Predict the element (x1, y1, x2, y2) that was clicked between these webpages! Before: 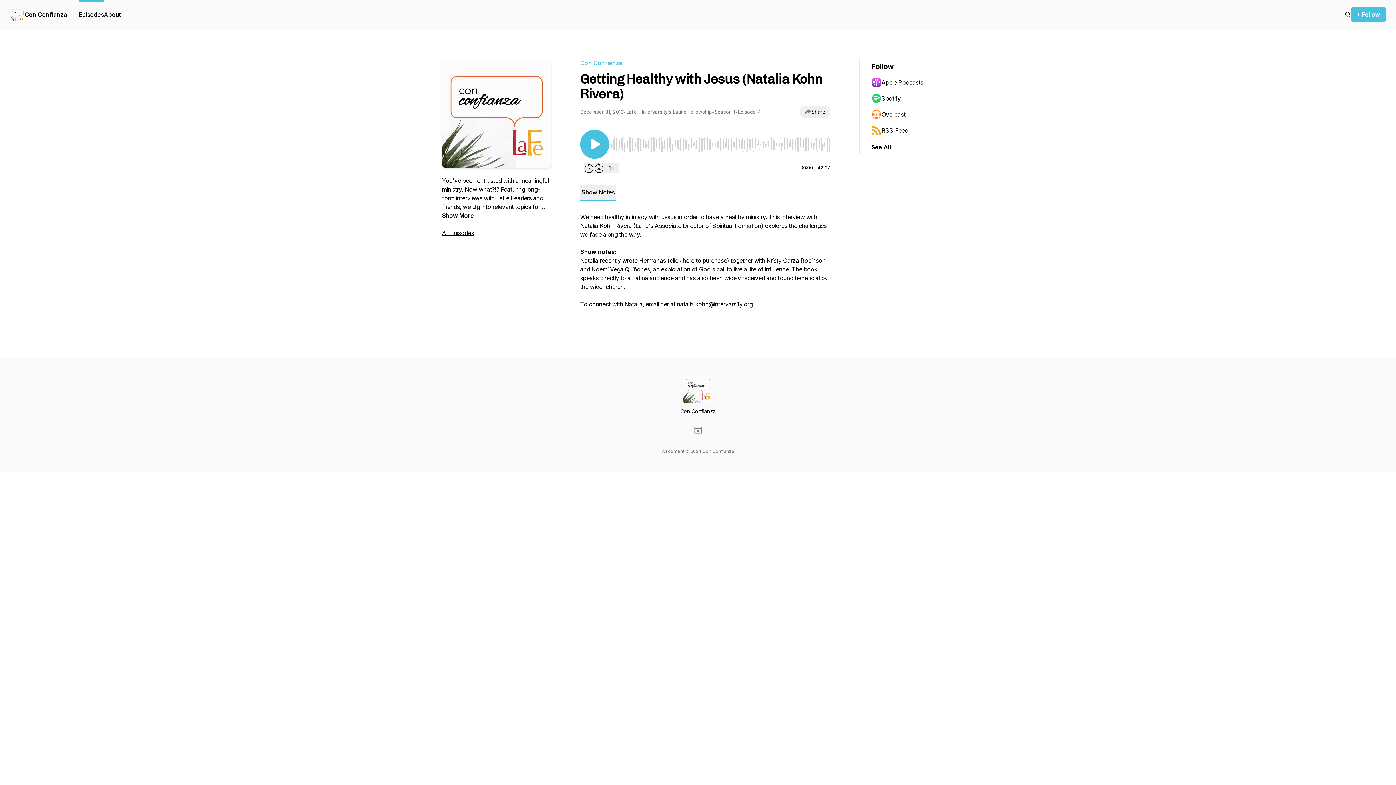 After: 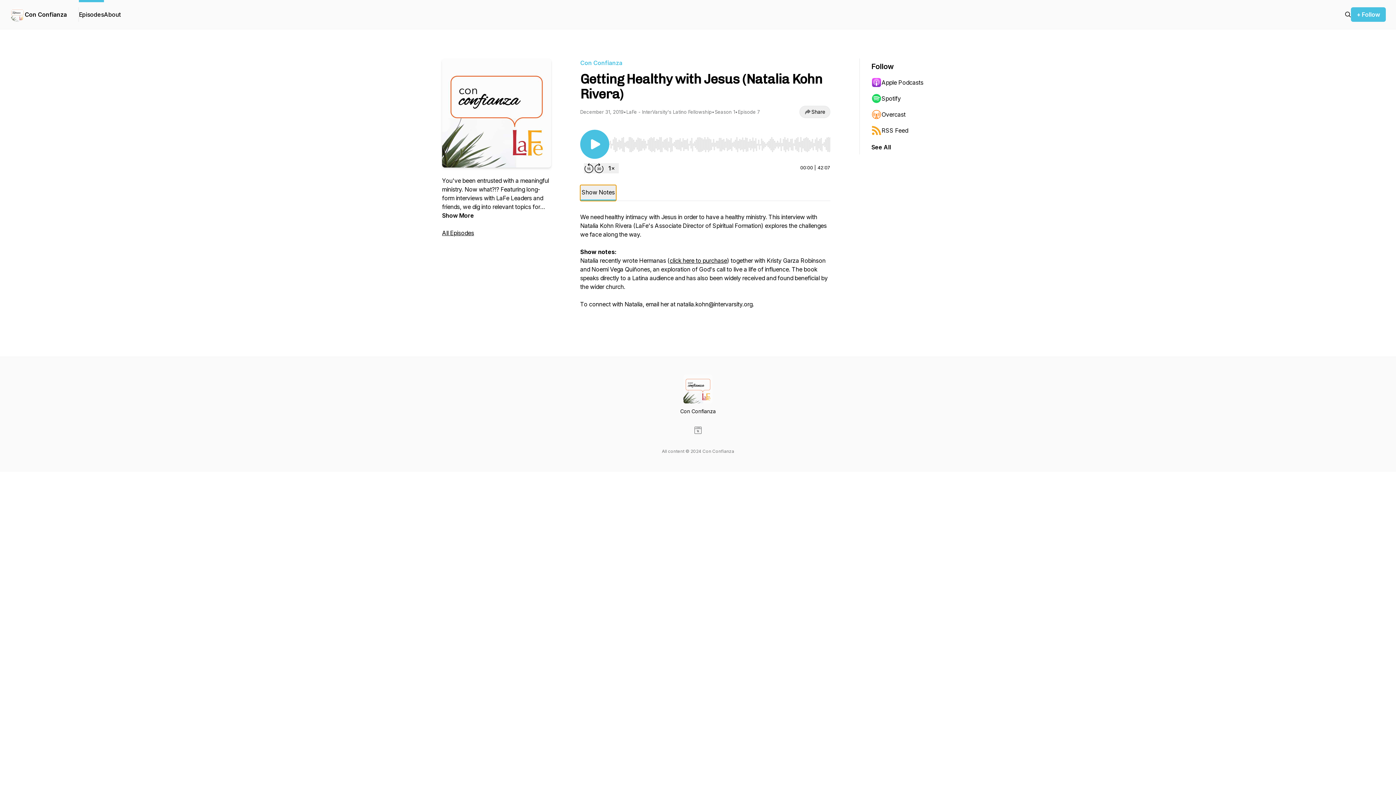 Action: label: Show Notes bbox: (580, 185, 616, 201)